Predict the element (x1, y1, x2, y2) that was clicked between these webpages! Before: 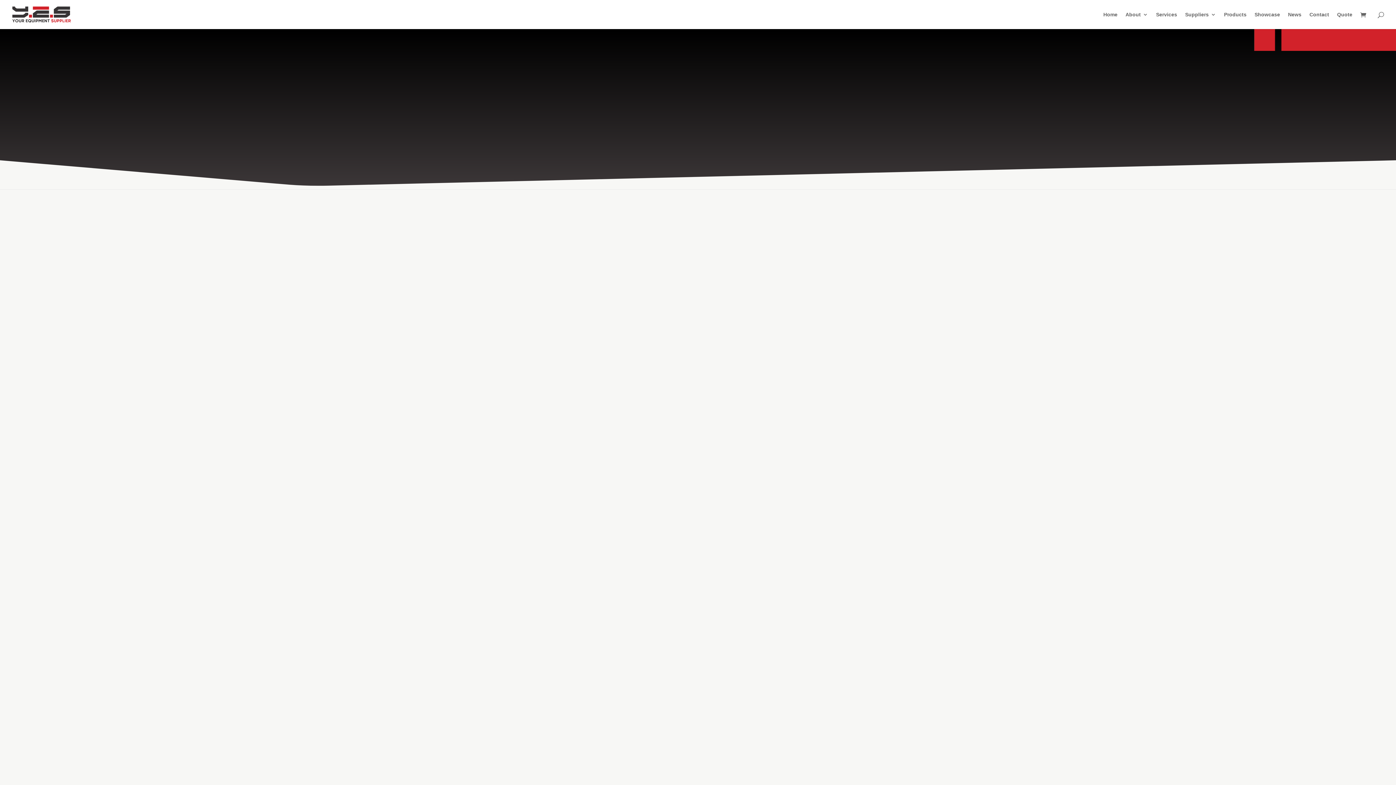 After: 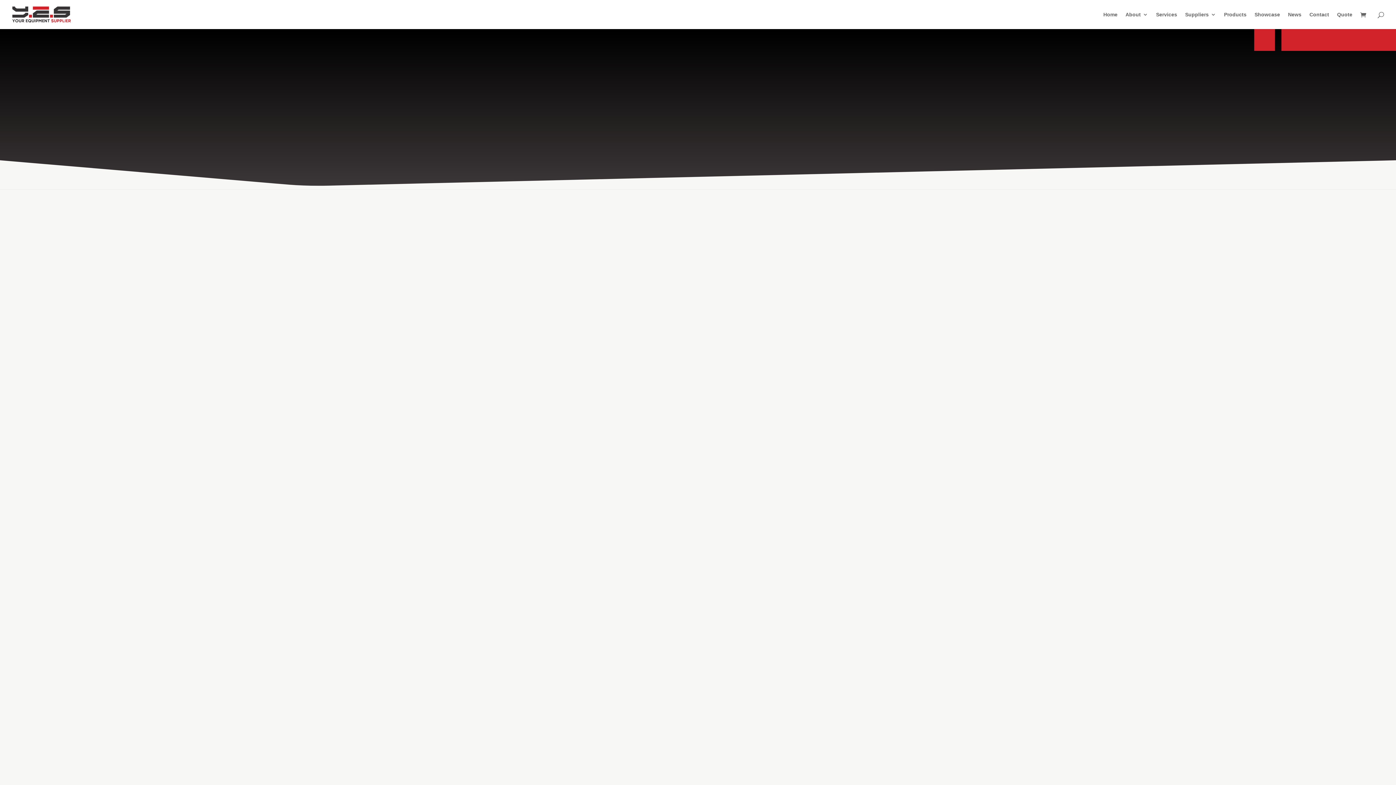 Action: label: CV DRYERS bbox: (481, 666, 509, 671)